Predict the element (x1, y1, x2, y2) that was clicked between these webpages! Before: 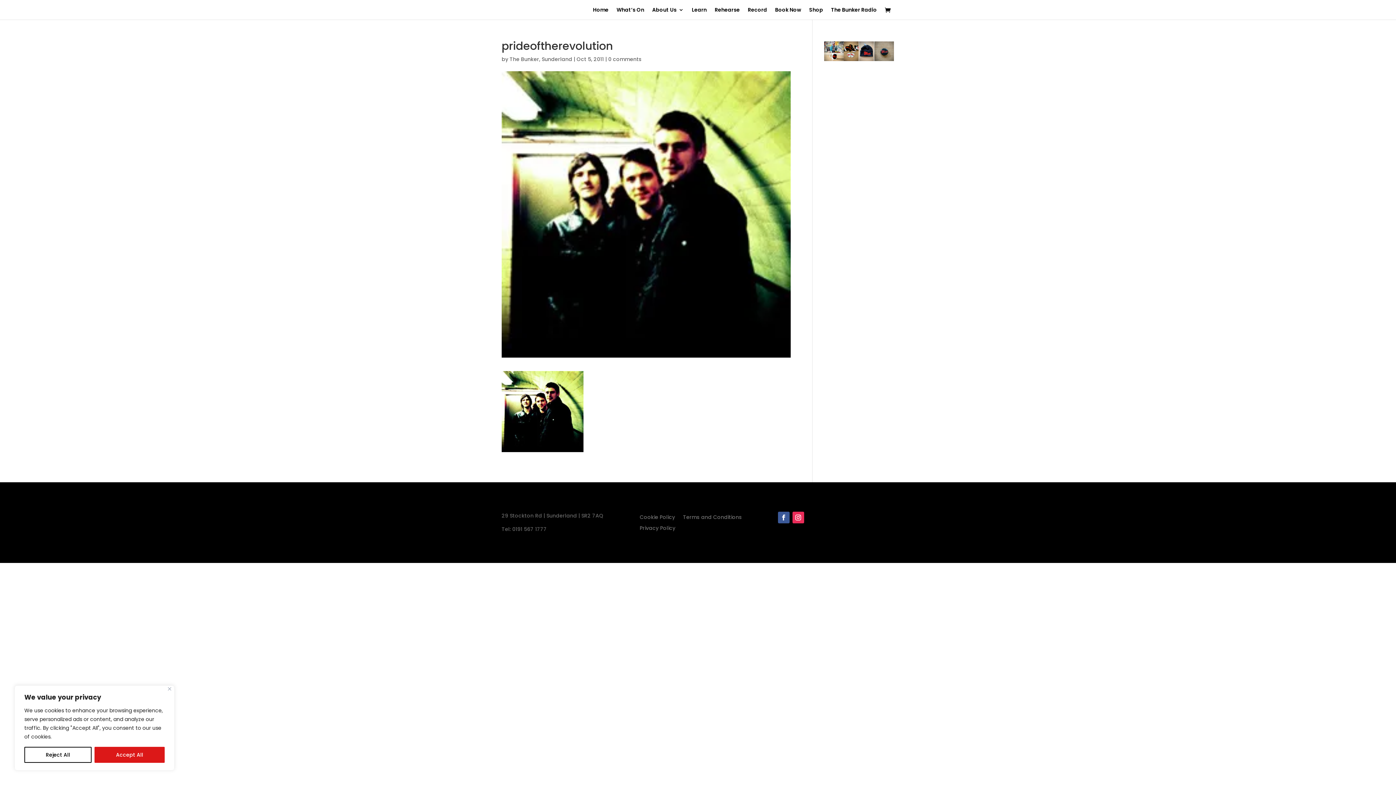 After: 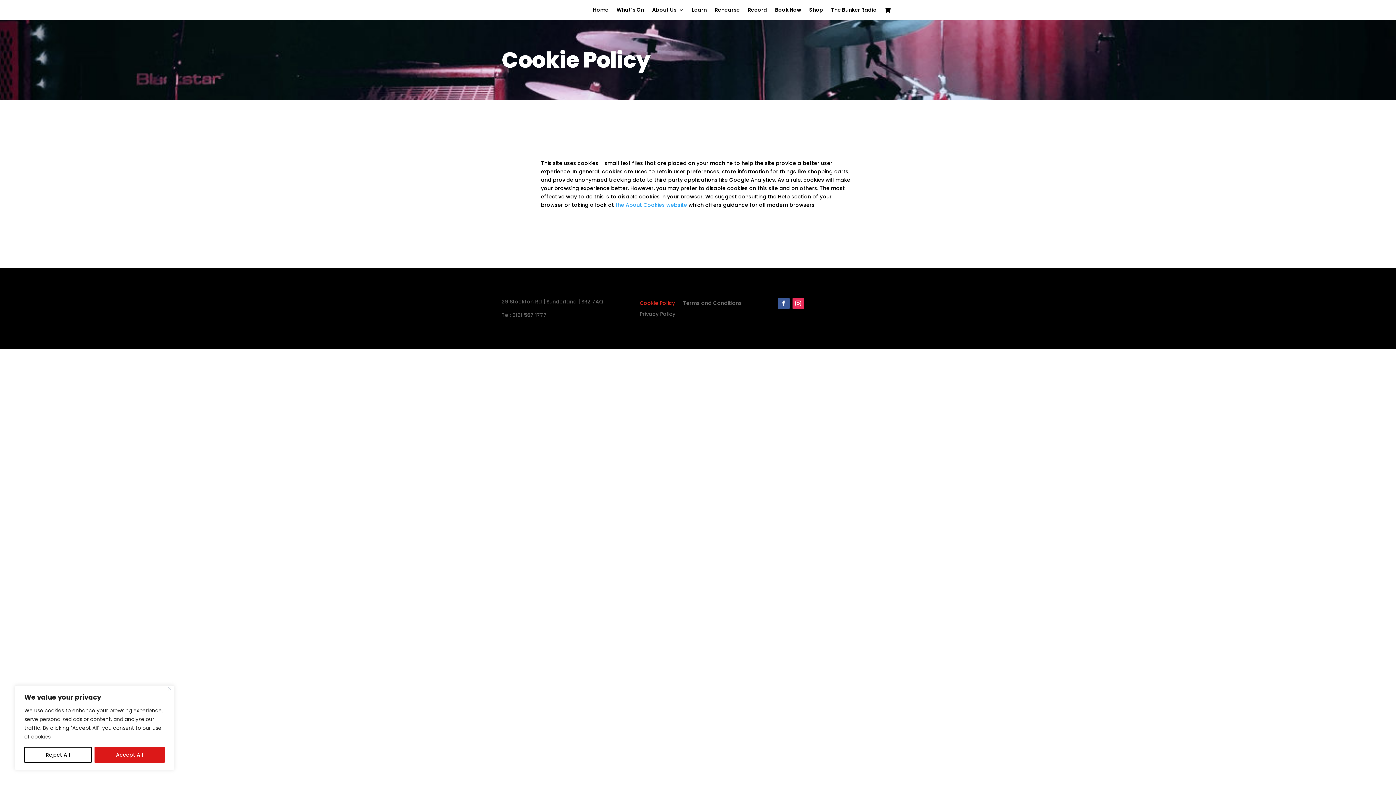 Action: label: Cookie Policy bbox: (639, 514, 675, 522)